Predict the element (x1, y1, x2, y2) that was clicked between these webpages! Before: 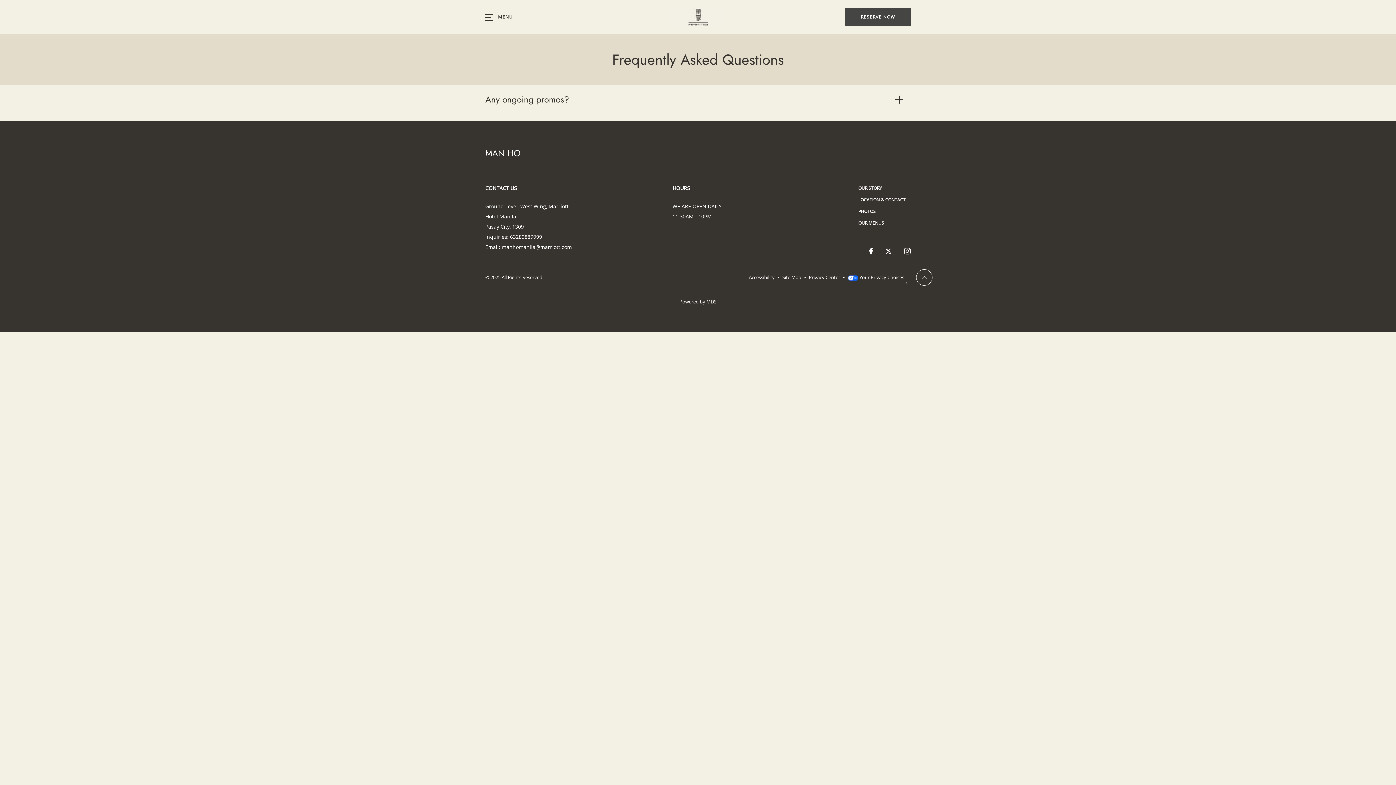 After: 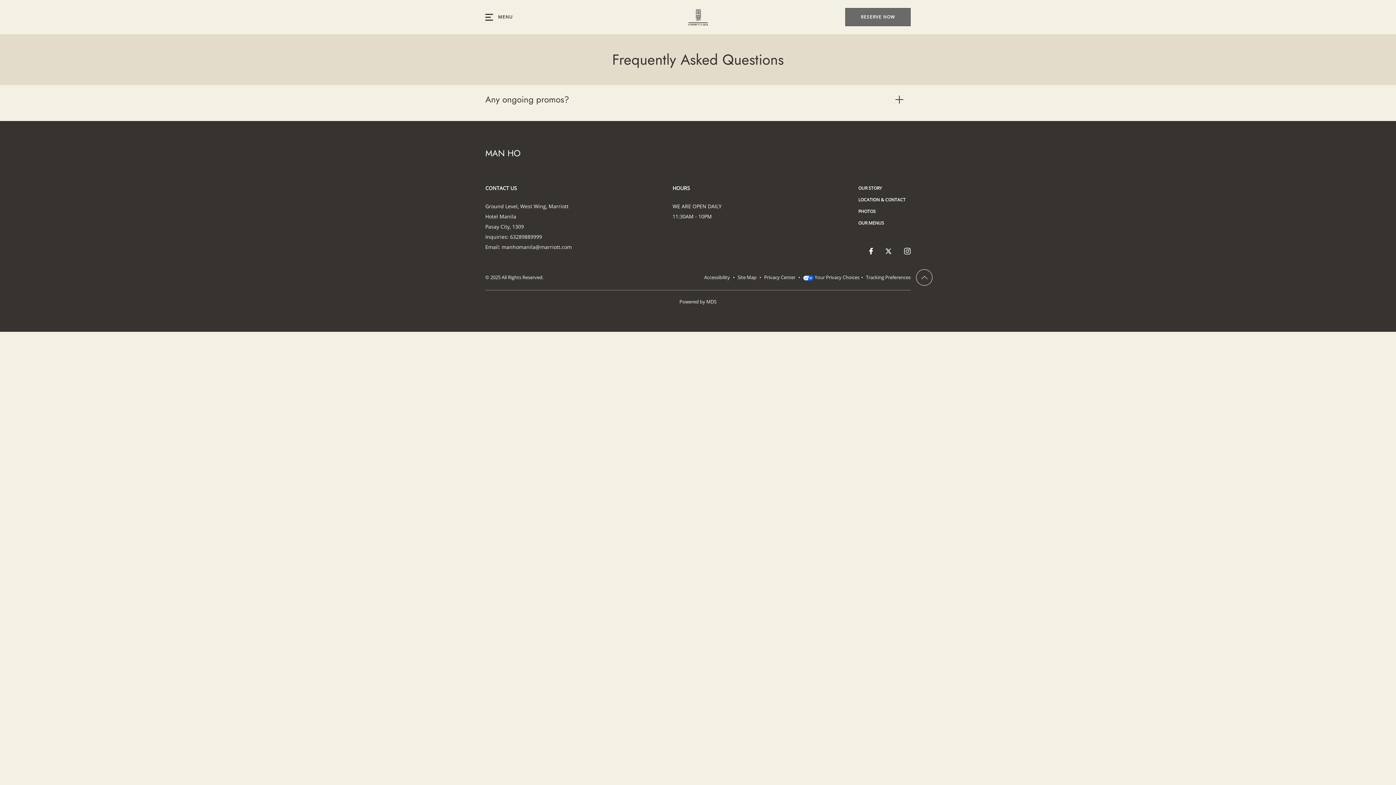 Action: bbox: (845, 8, 910, 26) label: RESERVE NOW